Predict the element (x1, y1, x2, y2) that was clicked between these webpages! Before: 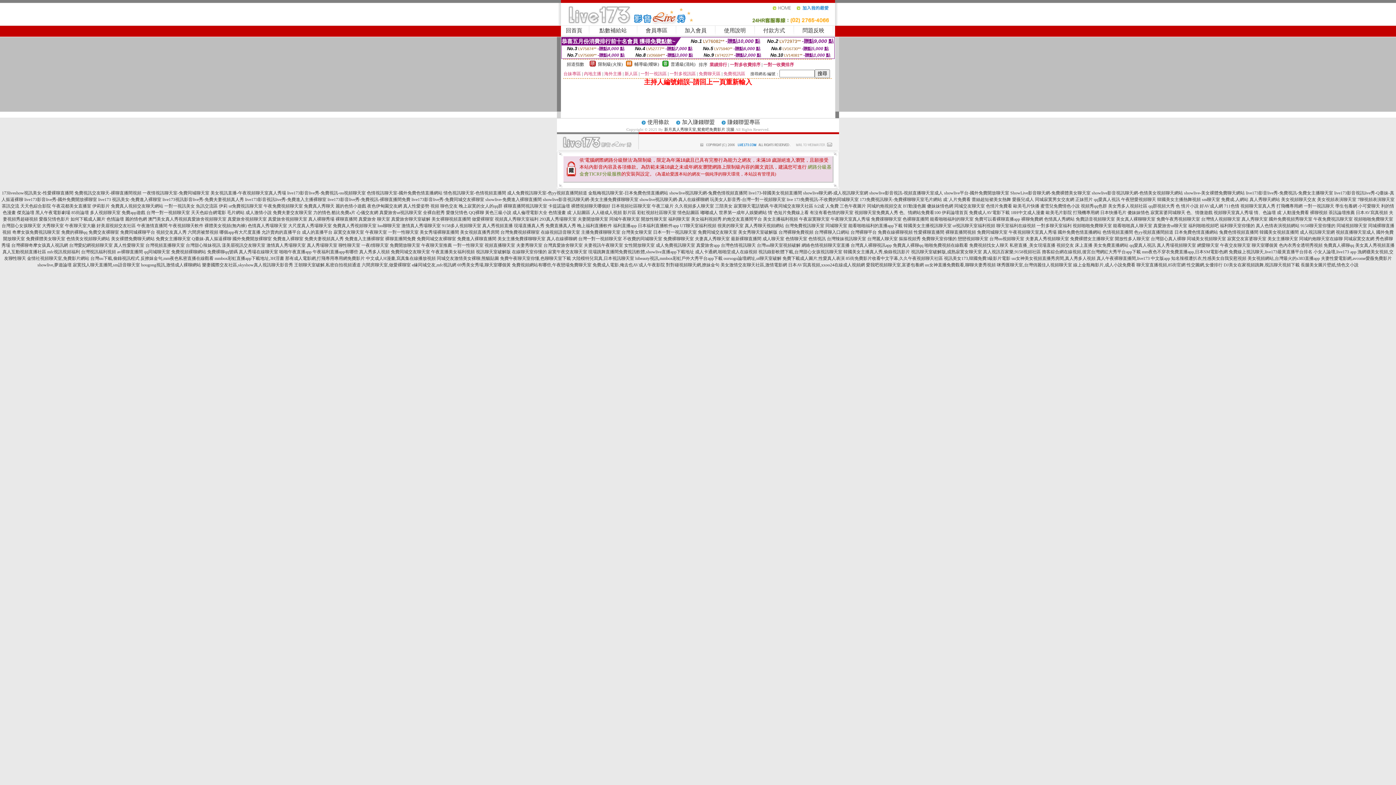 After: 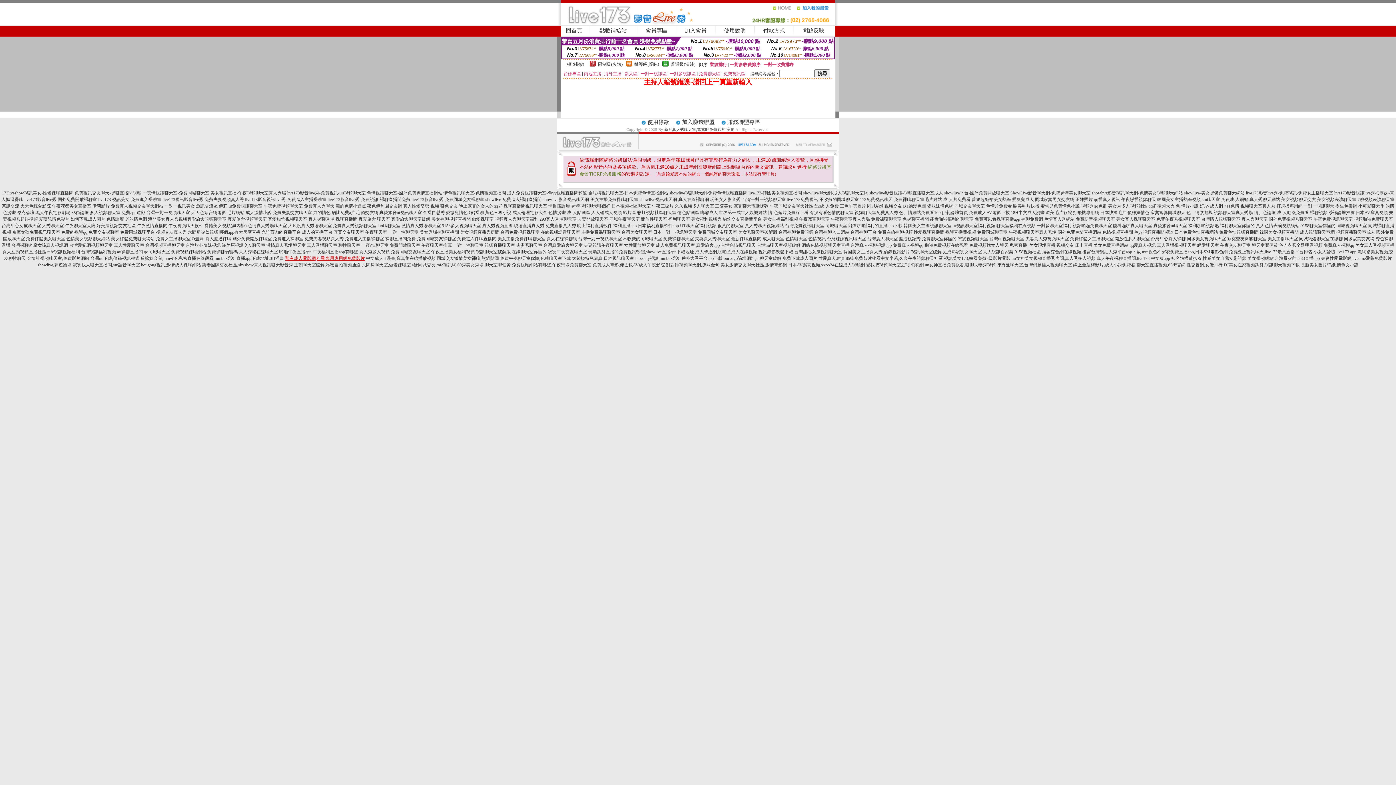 Action: label: 那有成人電影網,打飛專用專用網免費影片 bbox: (285, 256, 364, 261)